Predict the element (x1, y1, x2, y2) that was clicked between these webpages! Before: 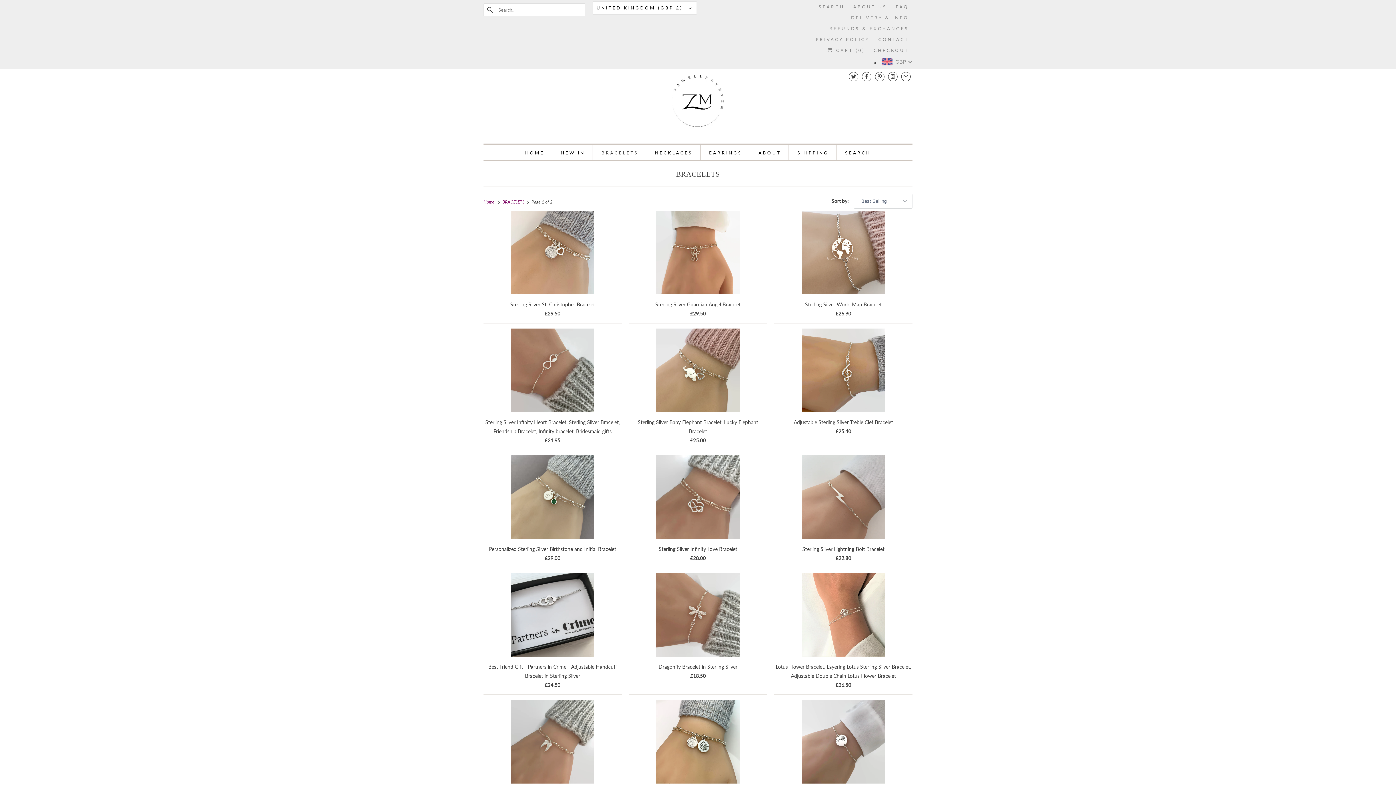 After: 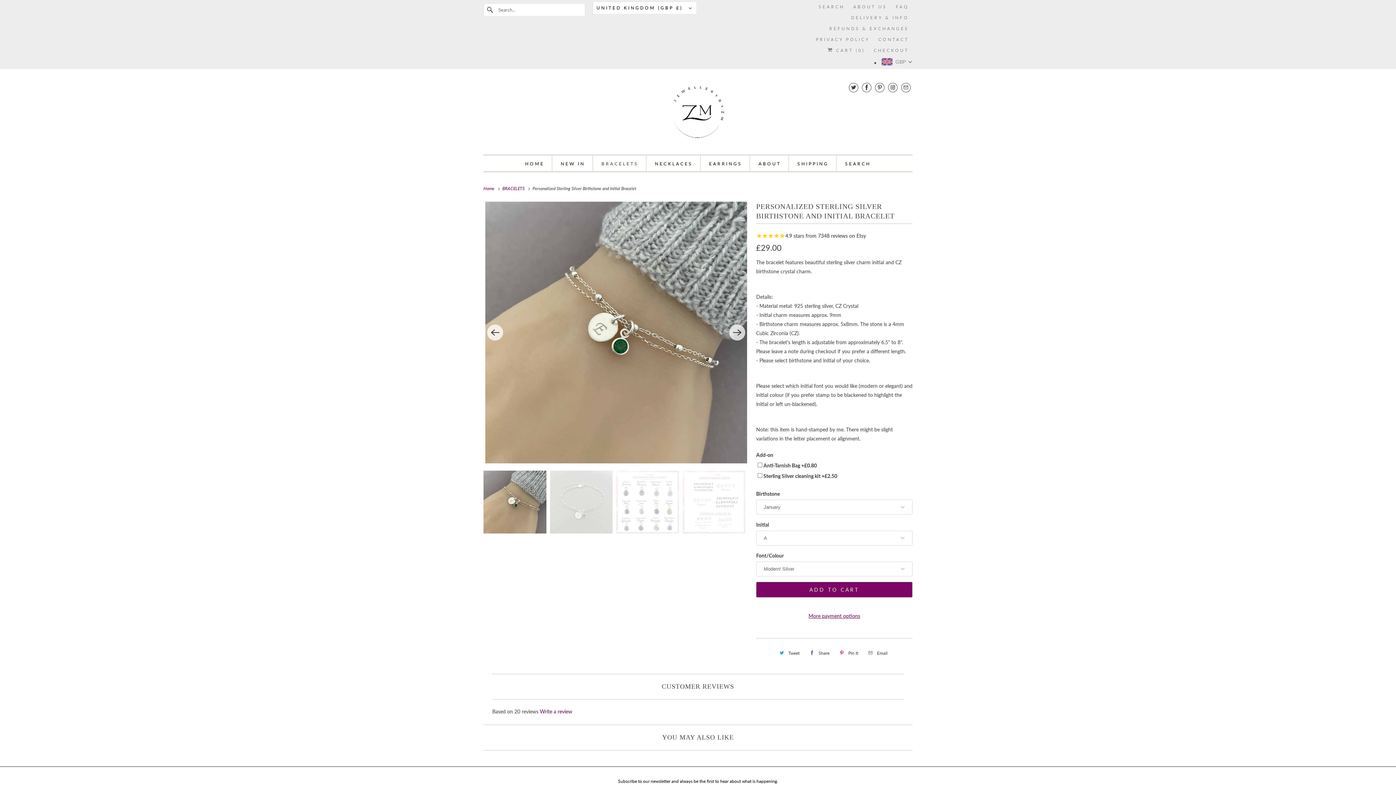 Action: bbox: (483, 455, 621, 565) label: Personalized Sterling Silver Birthstone and Initial Bracelet
£29.00